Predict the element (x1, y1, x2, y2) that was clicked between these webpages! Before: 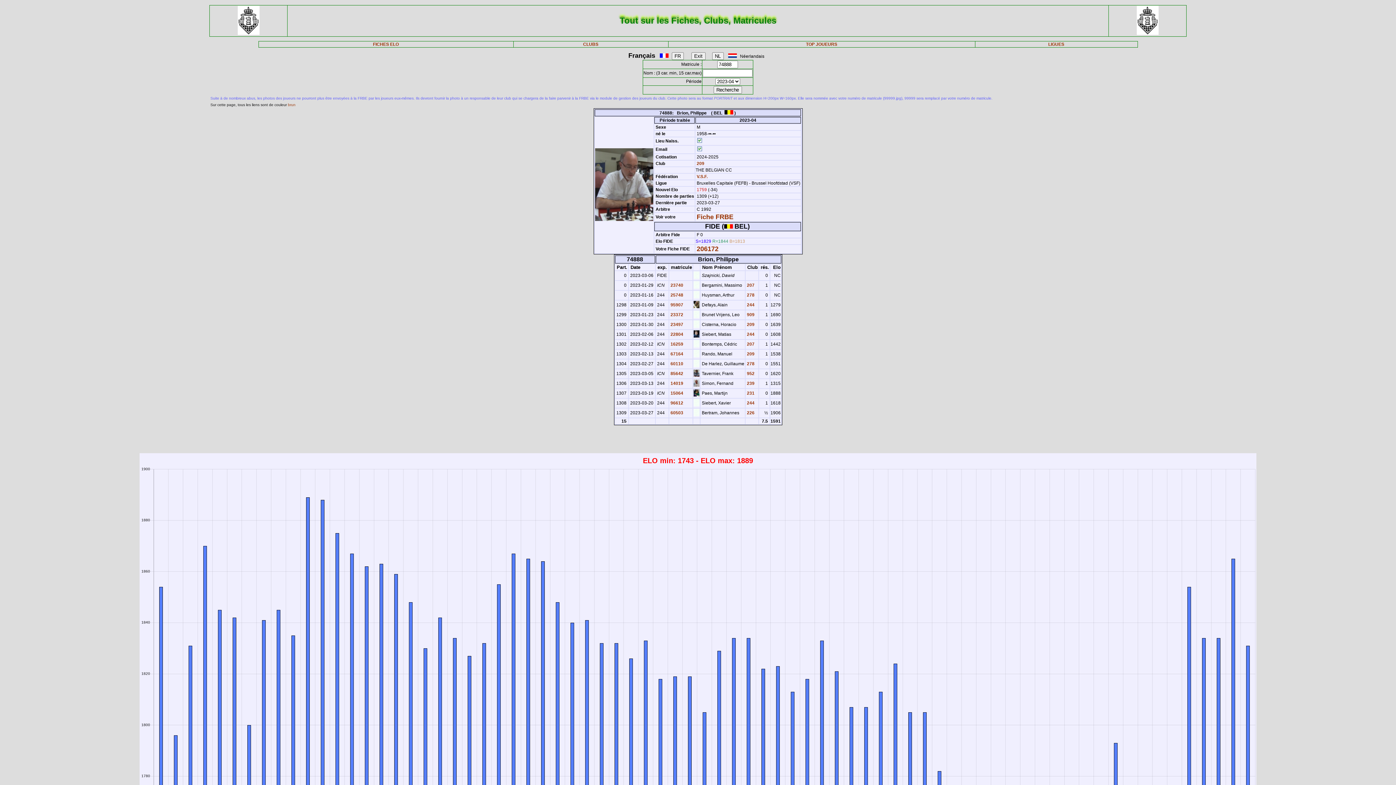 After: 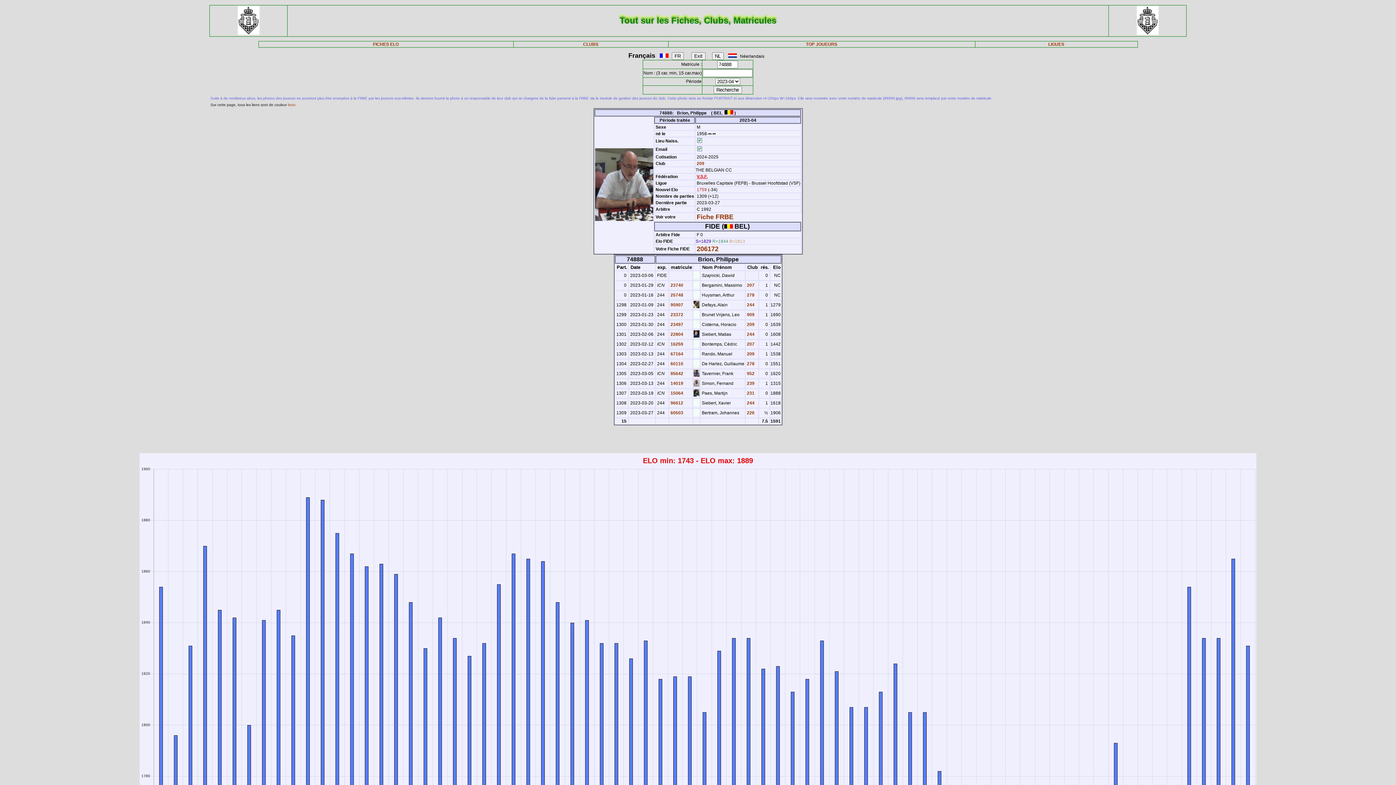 Action: bbox: (696, 174, 707, 179) label: V.S.F.